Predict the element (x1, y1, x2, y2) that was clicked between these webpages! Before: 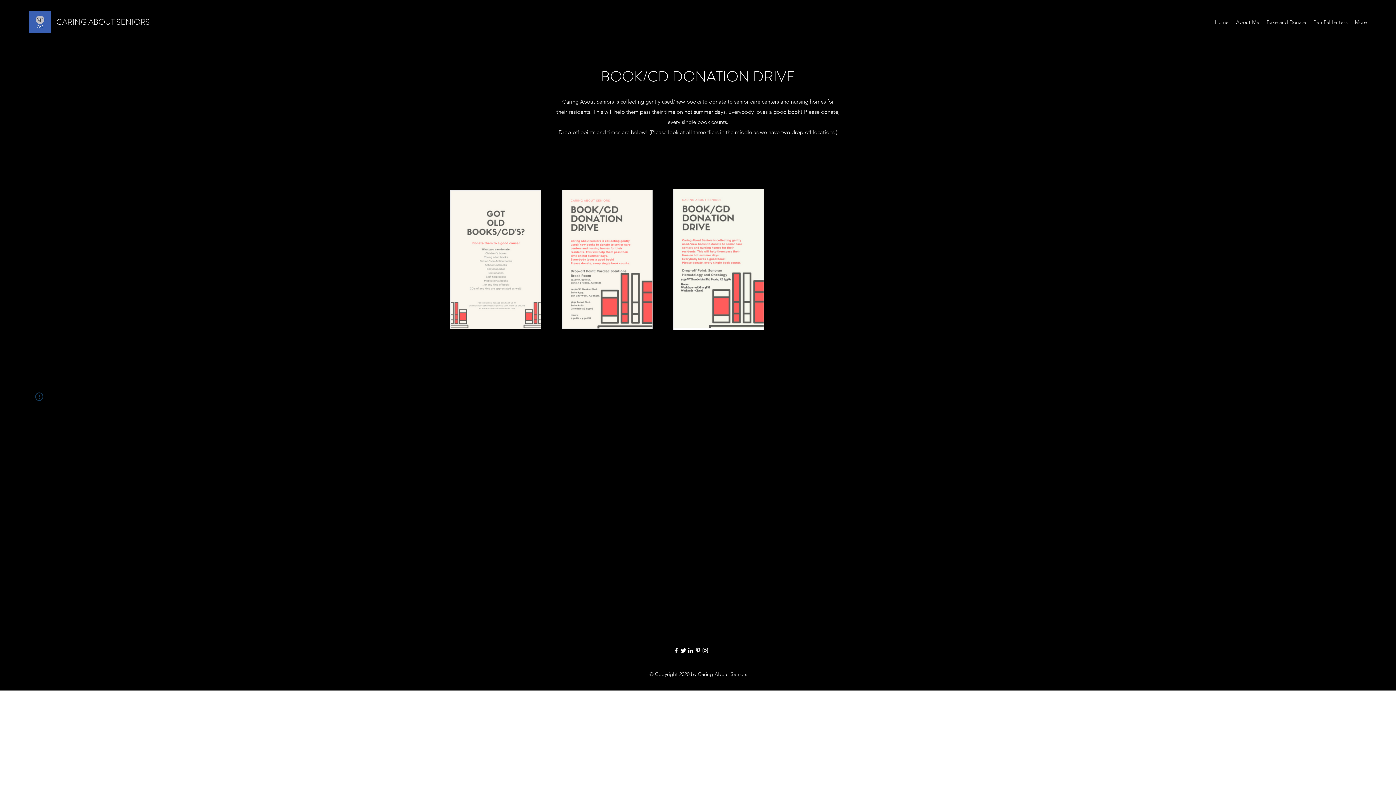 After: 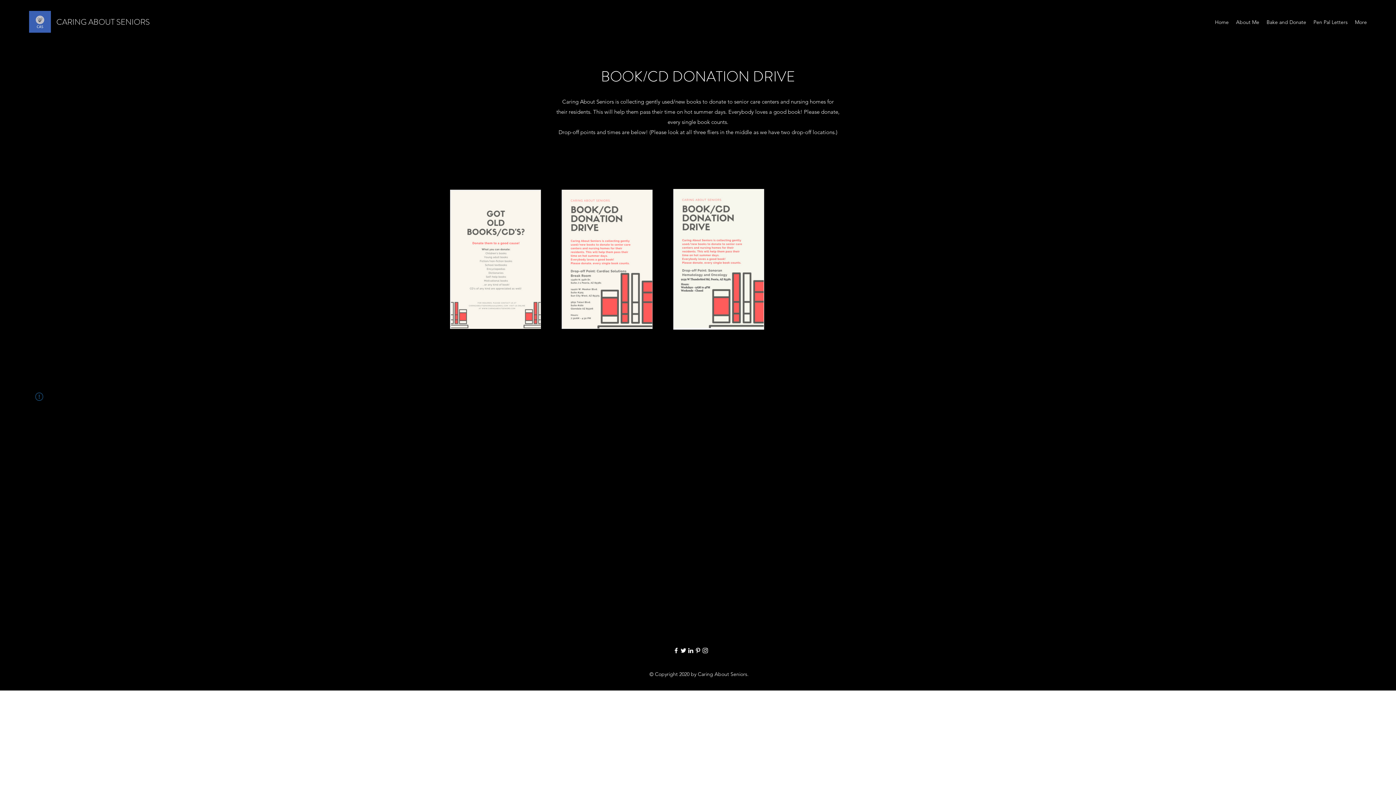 Action: bbox: (680, 647, 687, 654) label: Twitter